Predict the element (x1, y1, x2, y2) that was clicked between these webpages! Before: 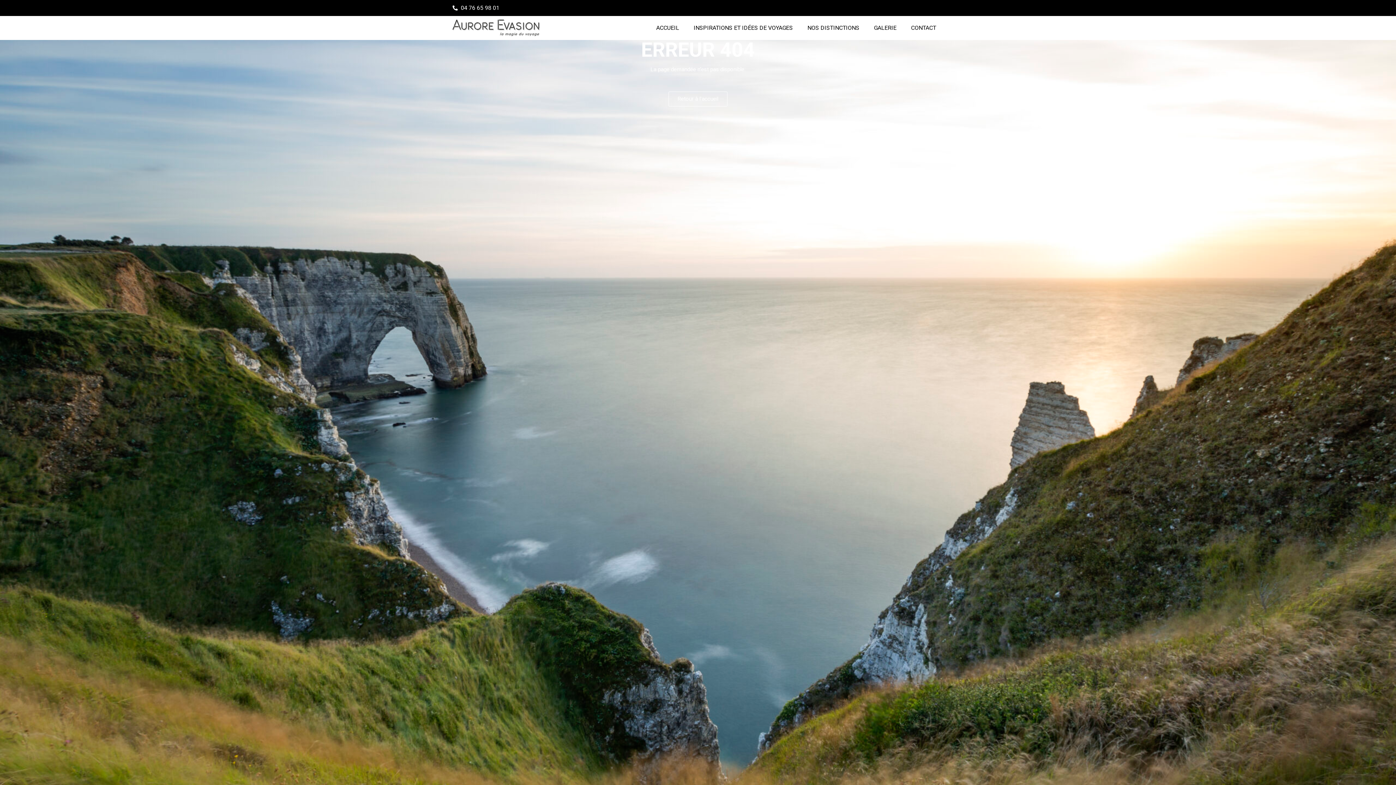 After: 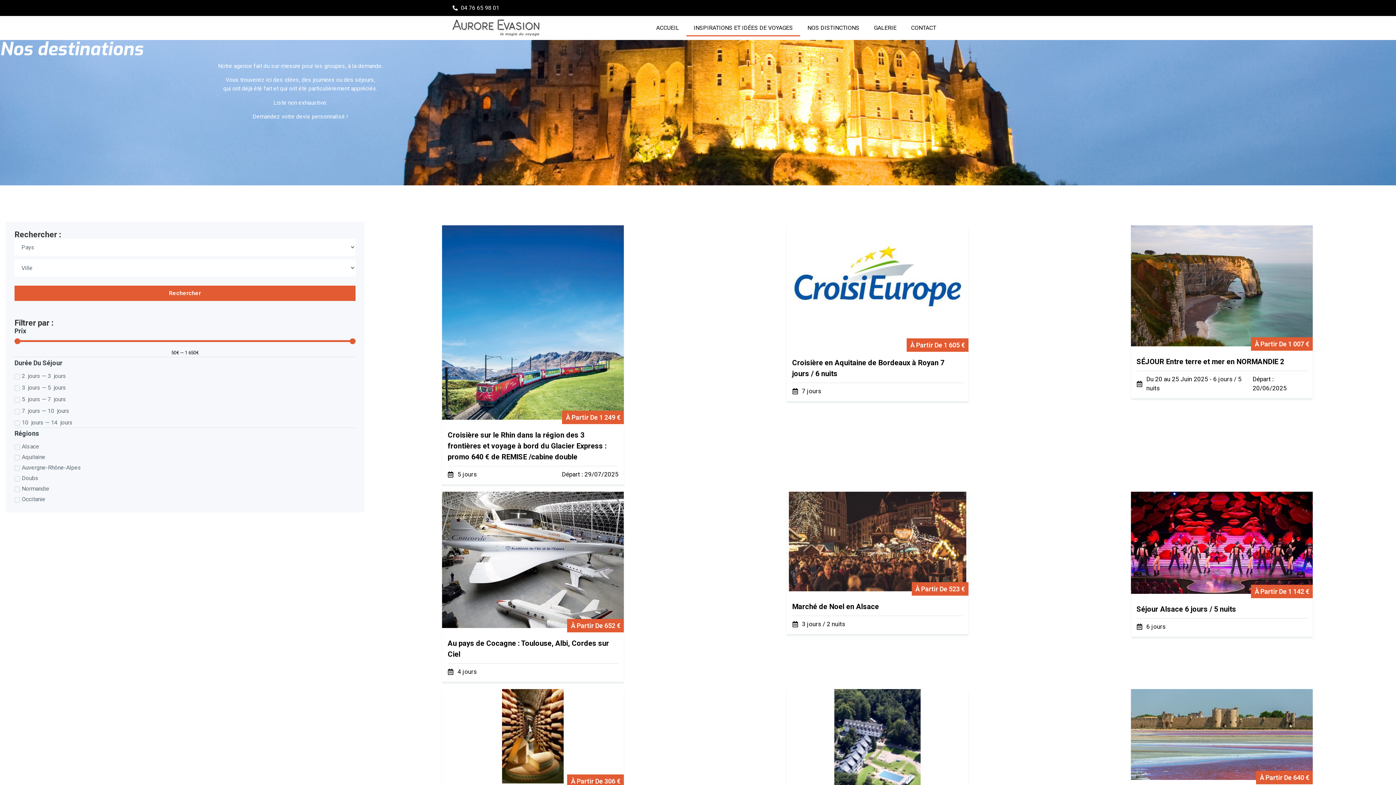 Action: label: INSPIRATIONS ET IDÉES DE VOYAGES bbox: (686, 19, 800, 36)